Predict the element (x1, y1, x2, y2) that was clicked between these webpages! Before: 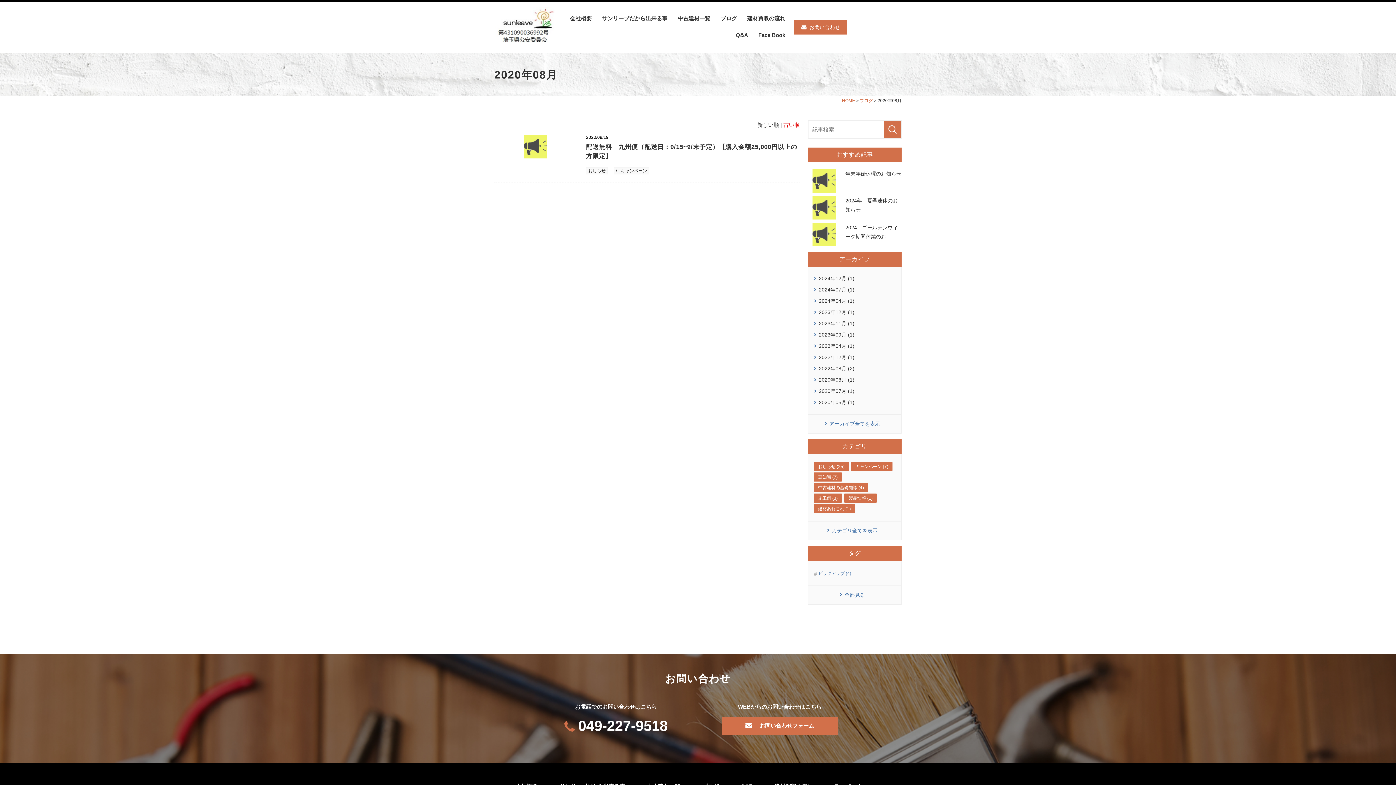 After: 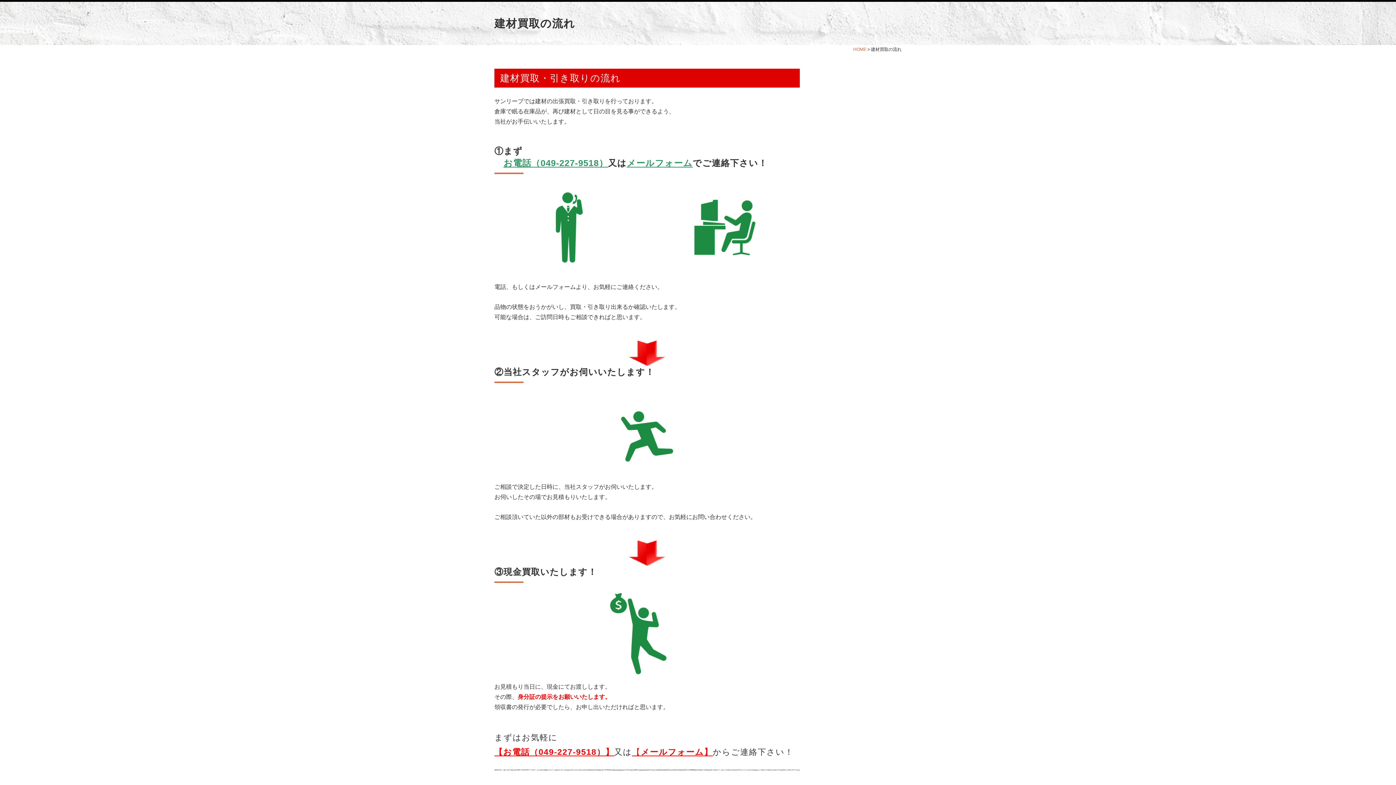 Action: label: 建材買収の流れ bbox: (744, 10, 788, 27)